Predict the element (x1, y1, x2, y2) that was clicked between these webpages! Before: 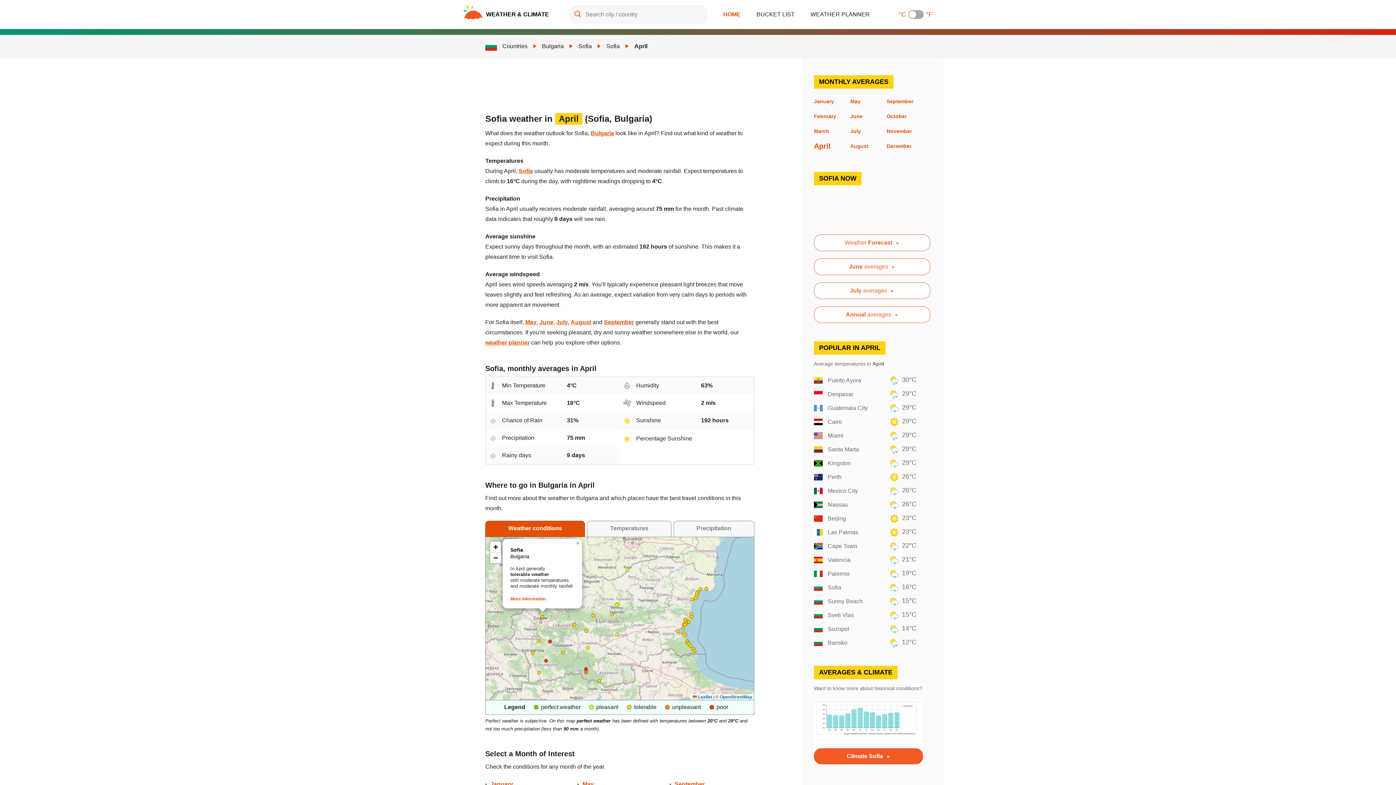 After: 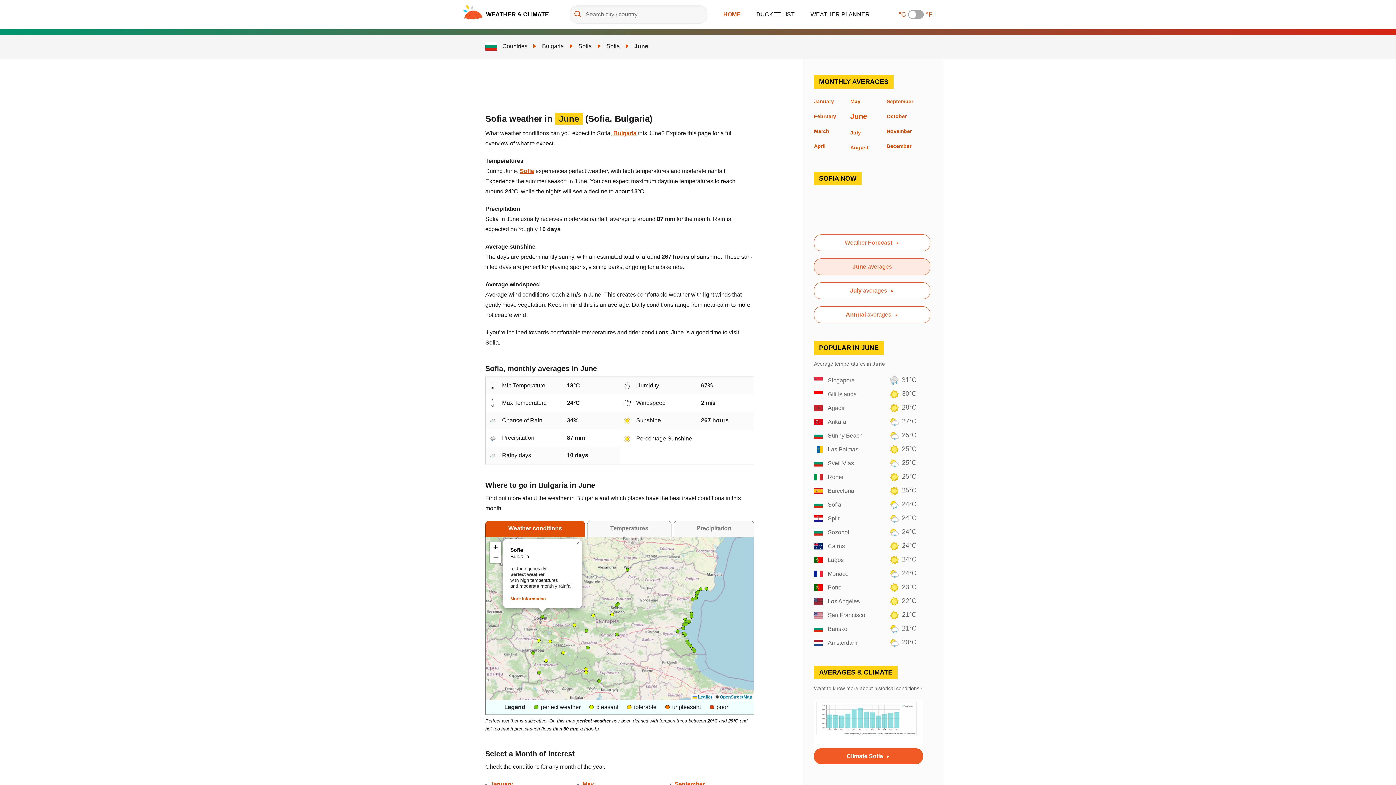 Action: label: June bbox: (539, 319, 553, 325)